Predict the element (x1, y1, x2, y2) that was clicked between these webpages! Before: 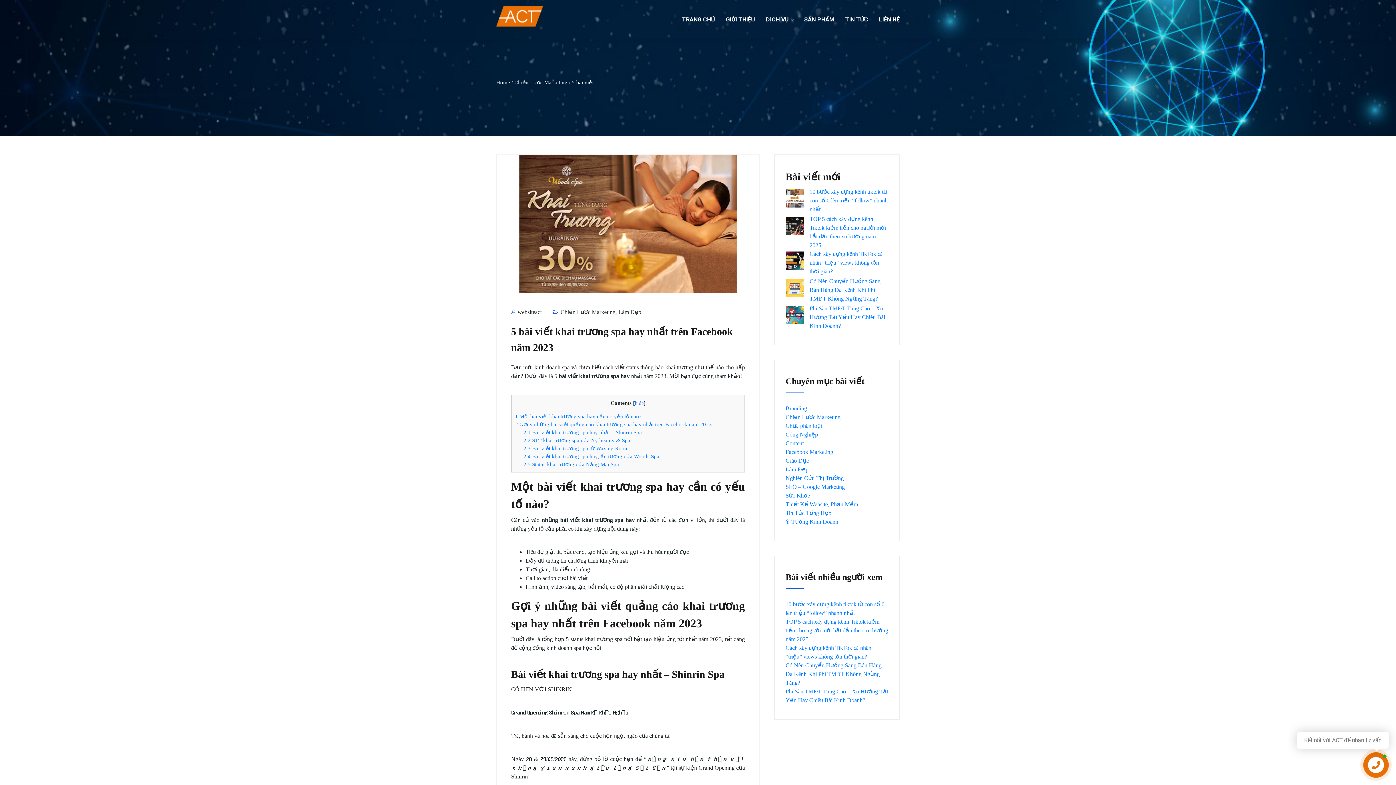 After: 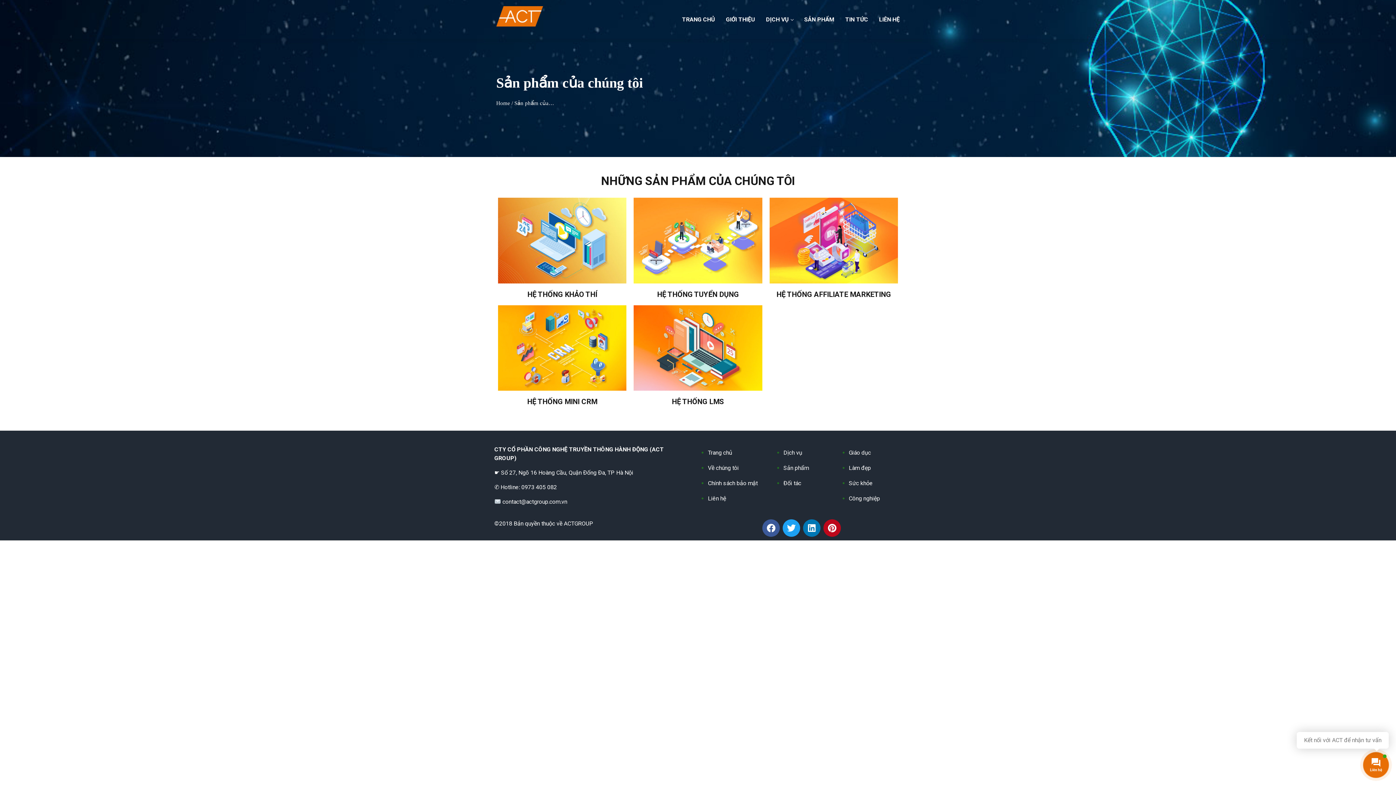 Action: label: SẢN PHẨM bbox: (804, 0, 834, 38)